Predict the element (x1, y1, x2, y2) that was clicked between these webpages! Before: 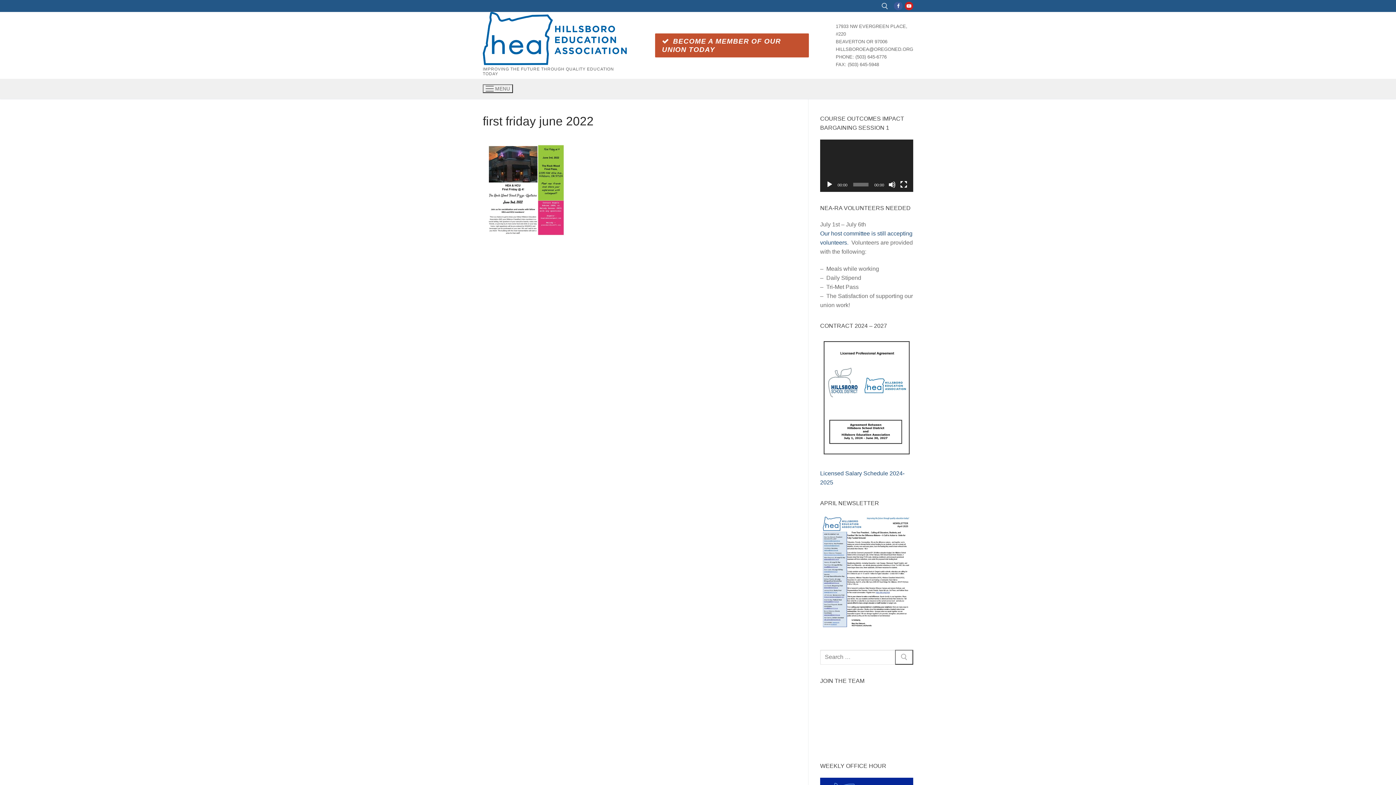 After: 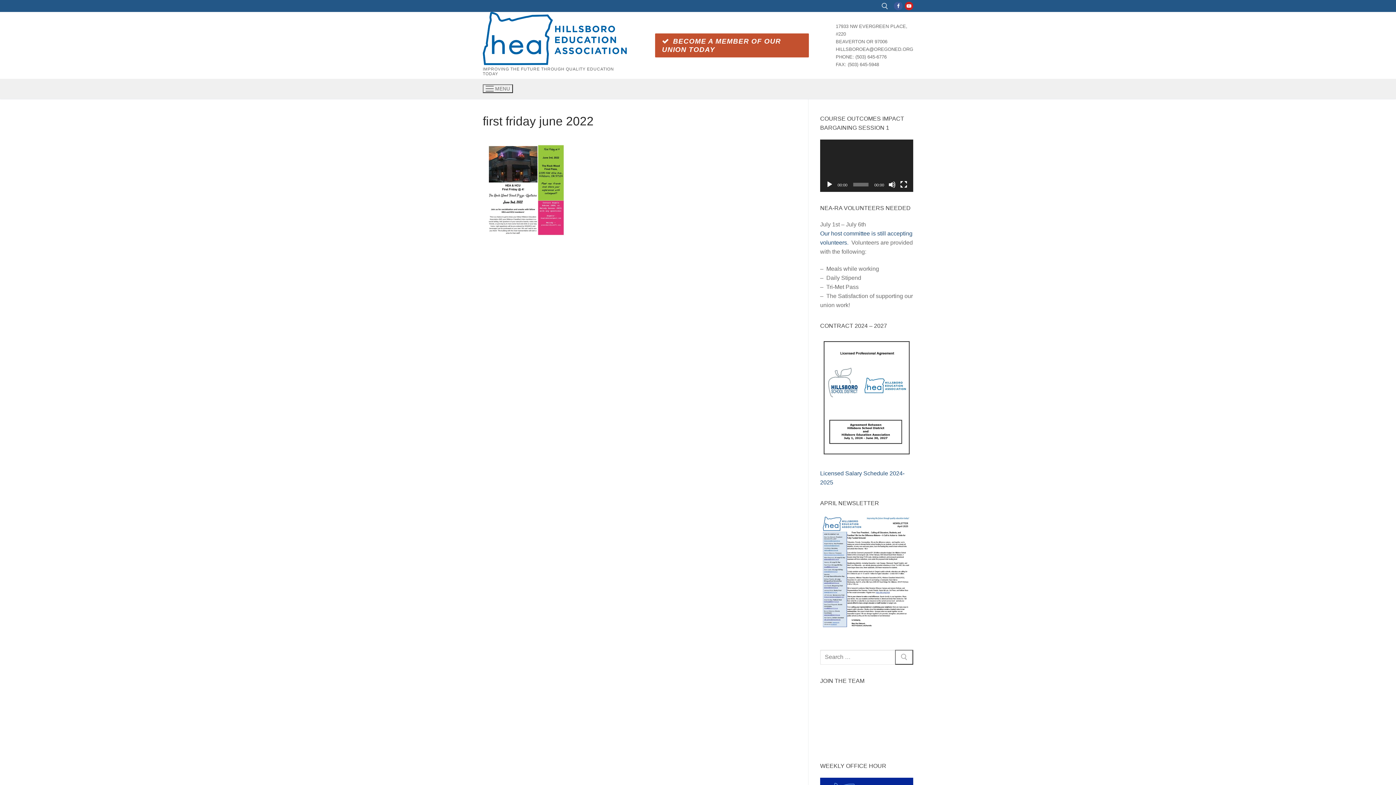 Action: bbox: (820, 453, 913, 459)